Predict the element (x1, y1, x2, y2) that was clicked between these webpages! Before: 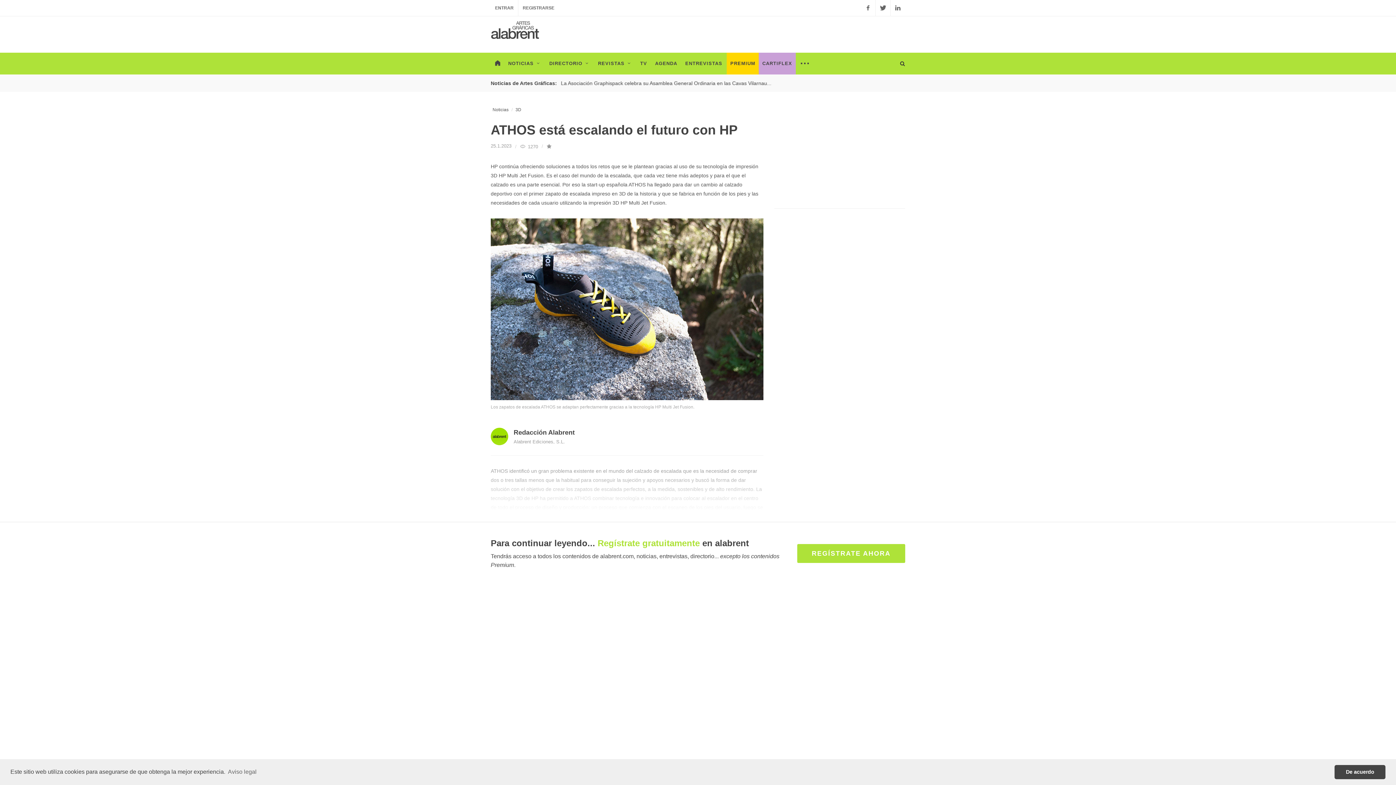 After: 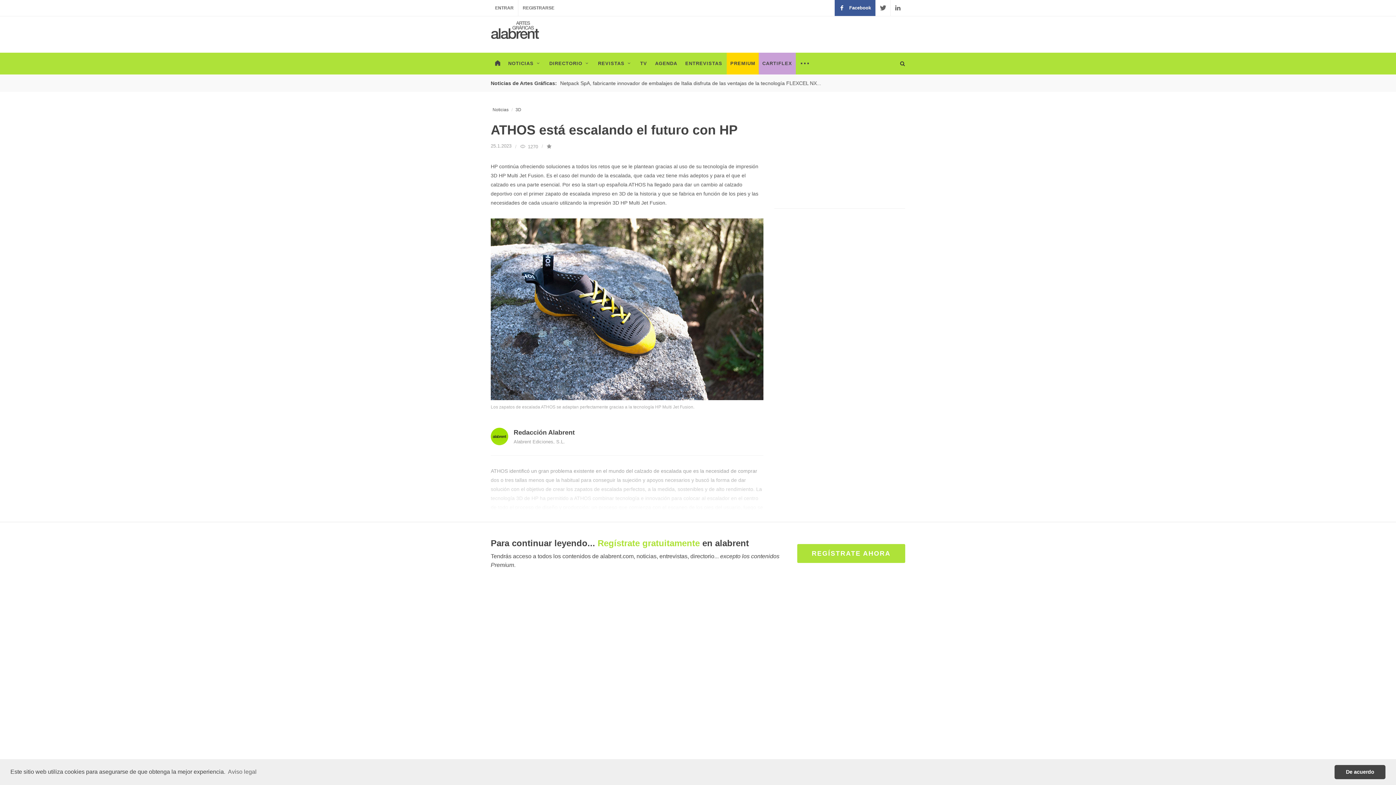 Action: label: Facebook bbox: (861, 0, 875, 16)